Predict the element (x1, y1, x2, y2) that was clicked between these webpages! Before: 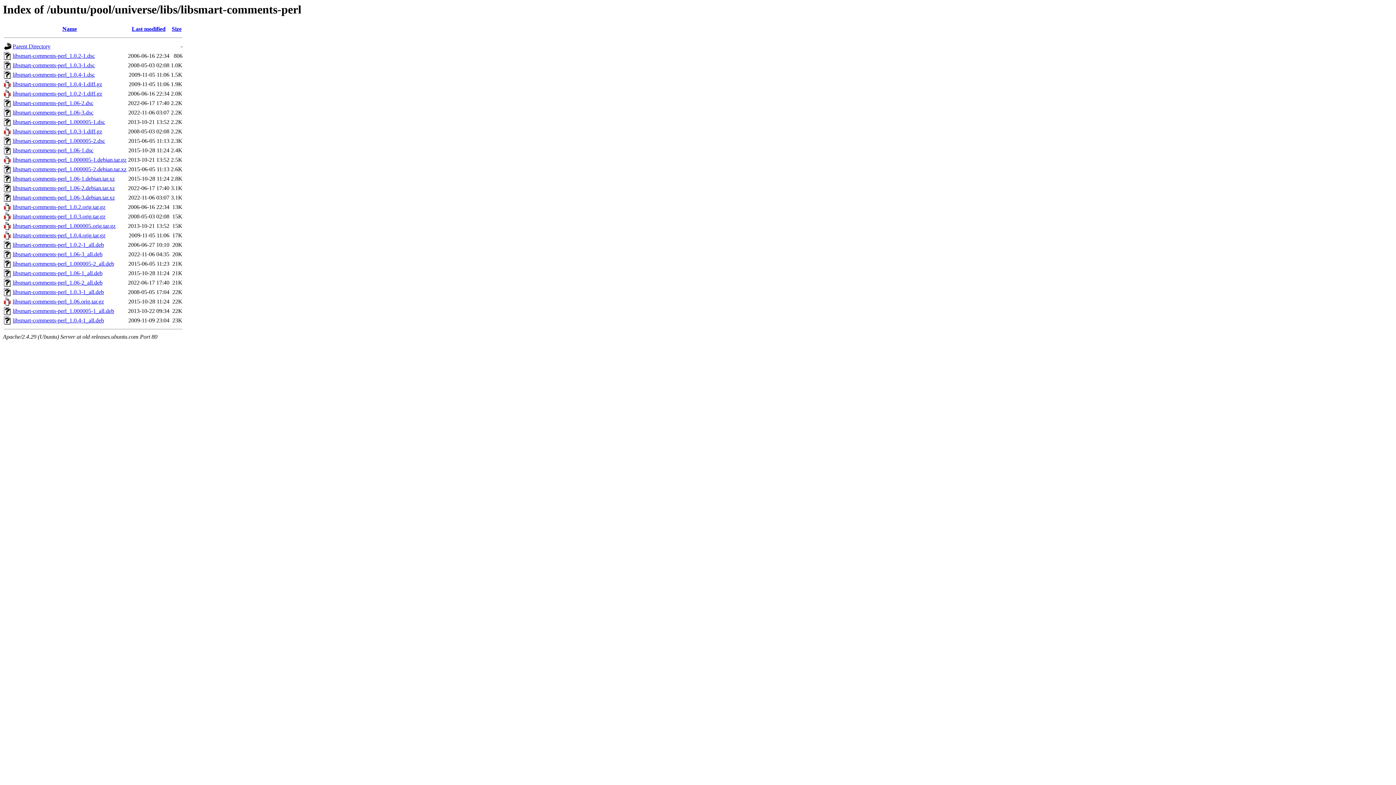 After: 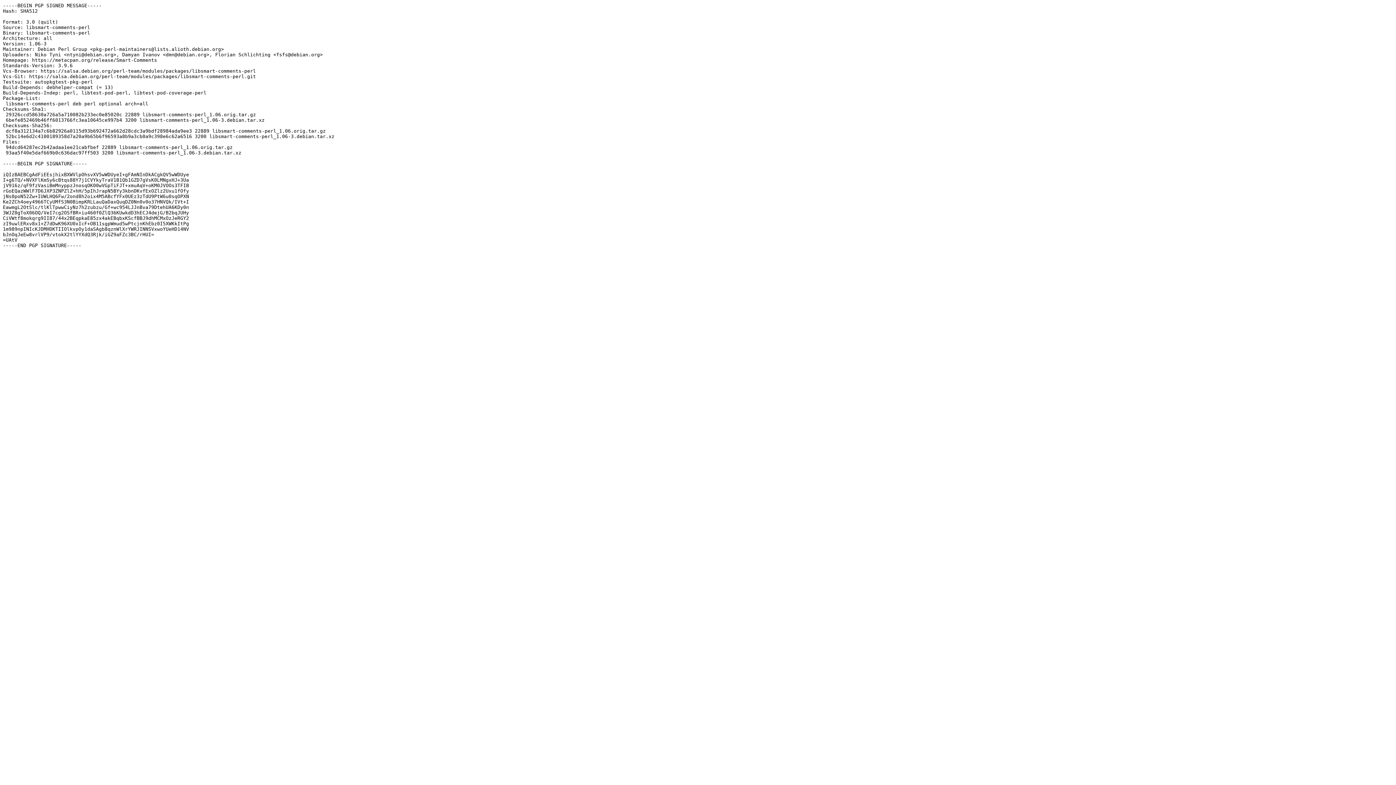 Action: bbox: (12, 109, 93, 115) label: libsmart-comments-perl_1.06-3.dsc